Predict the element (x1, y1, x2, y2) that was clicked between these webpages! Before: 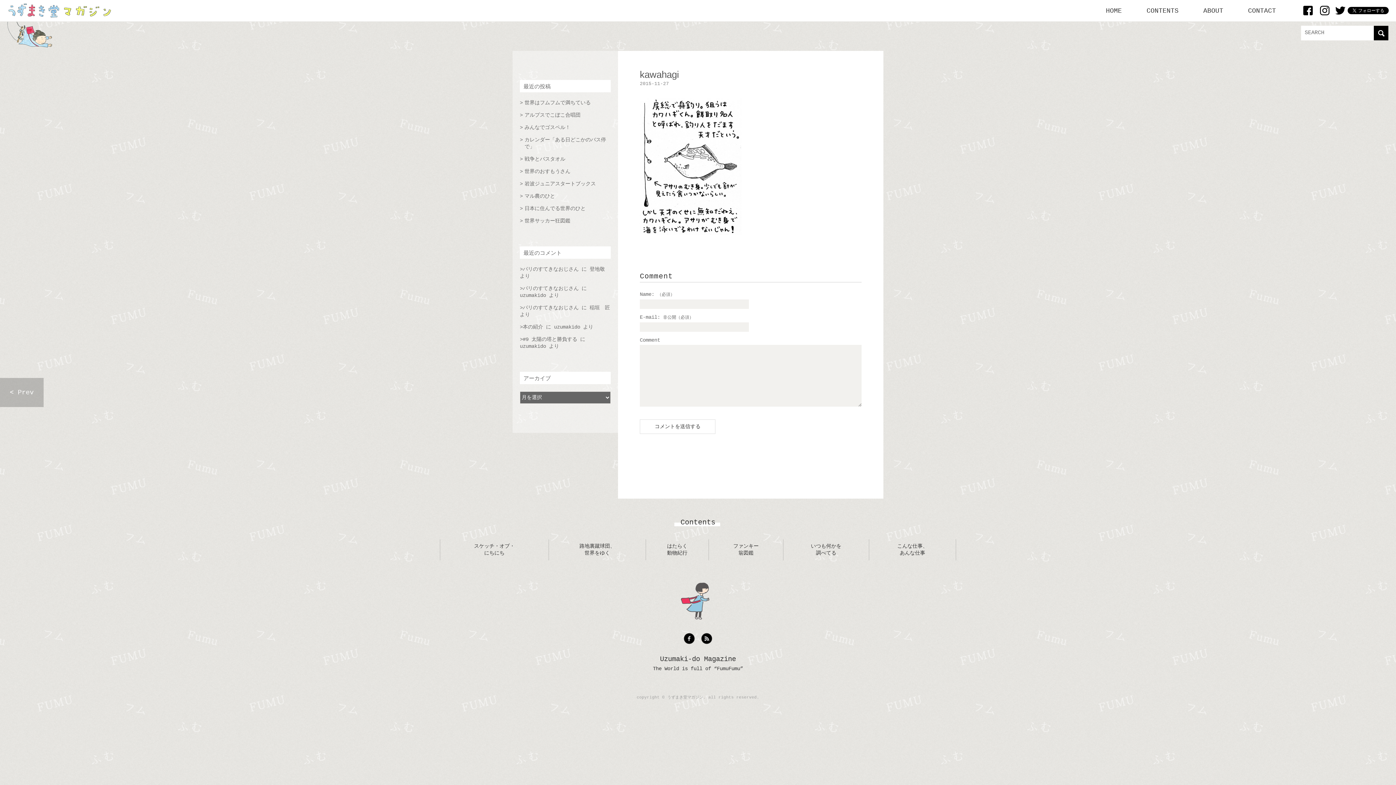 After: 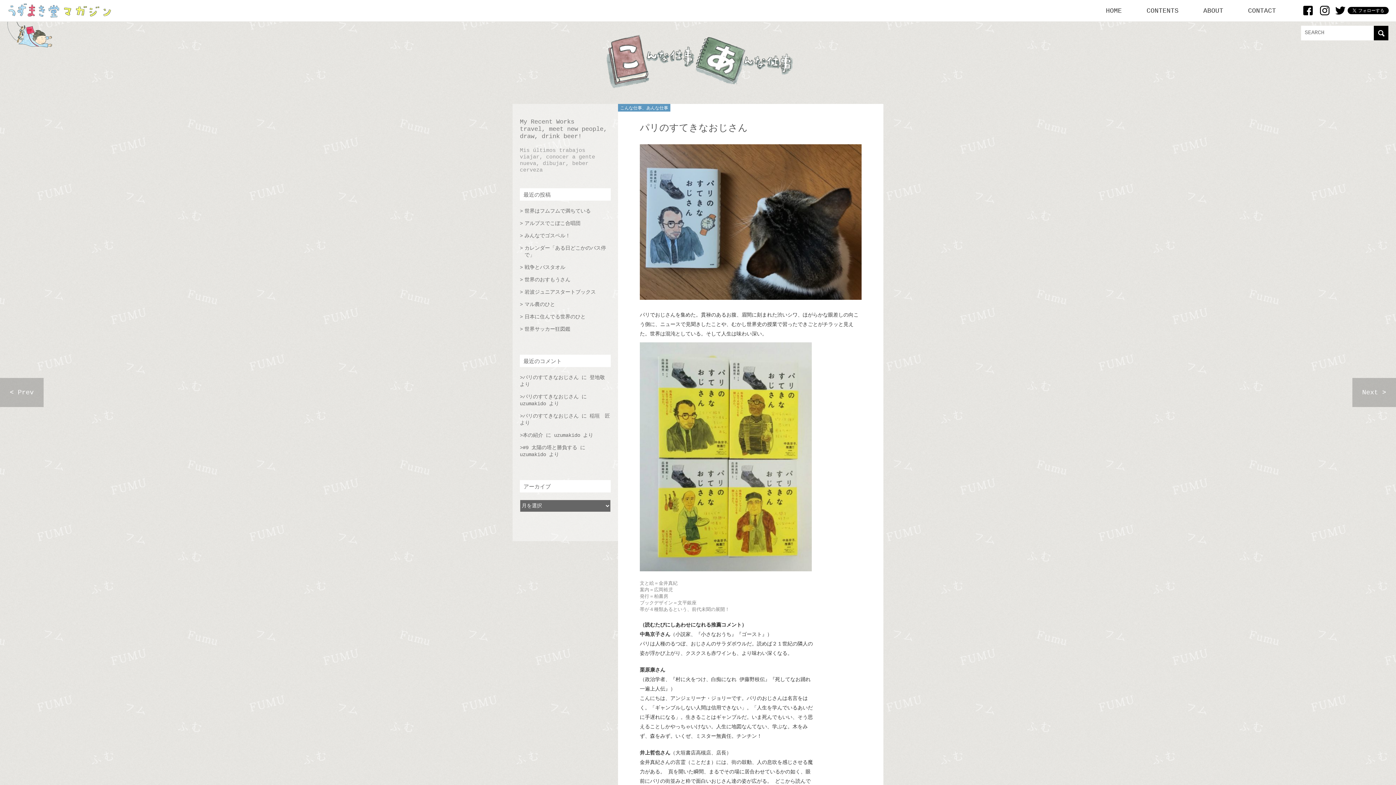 Action: label: パリのすてきなおじさん bbox: (522, 285, 578, 291)